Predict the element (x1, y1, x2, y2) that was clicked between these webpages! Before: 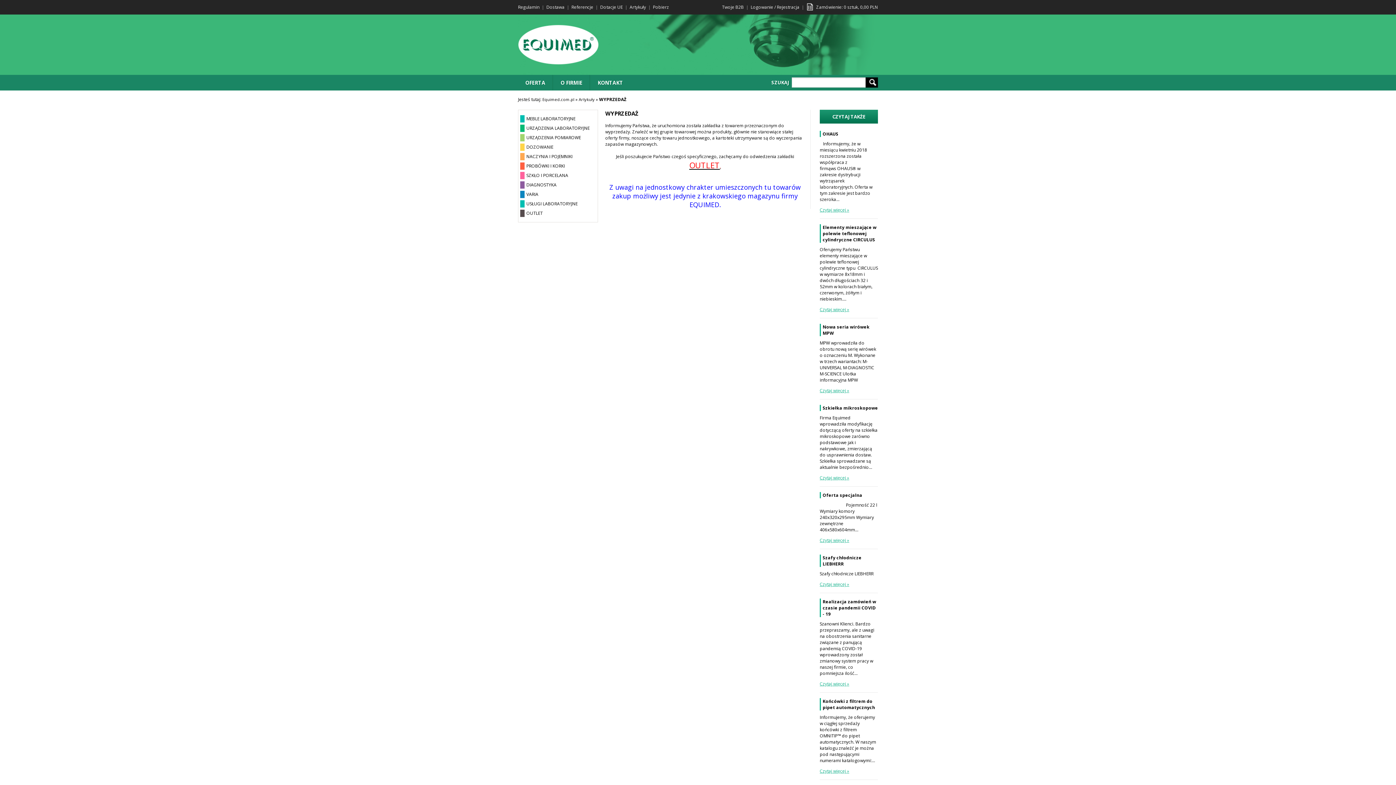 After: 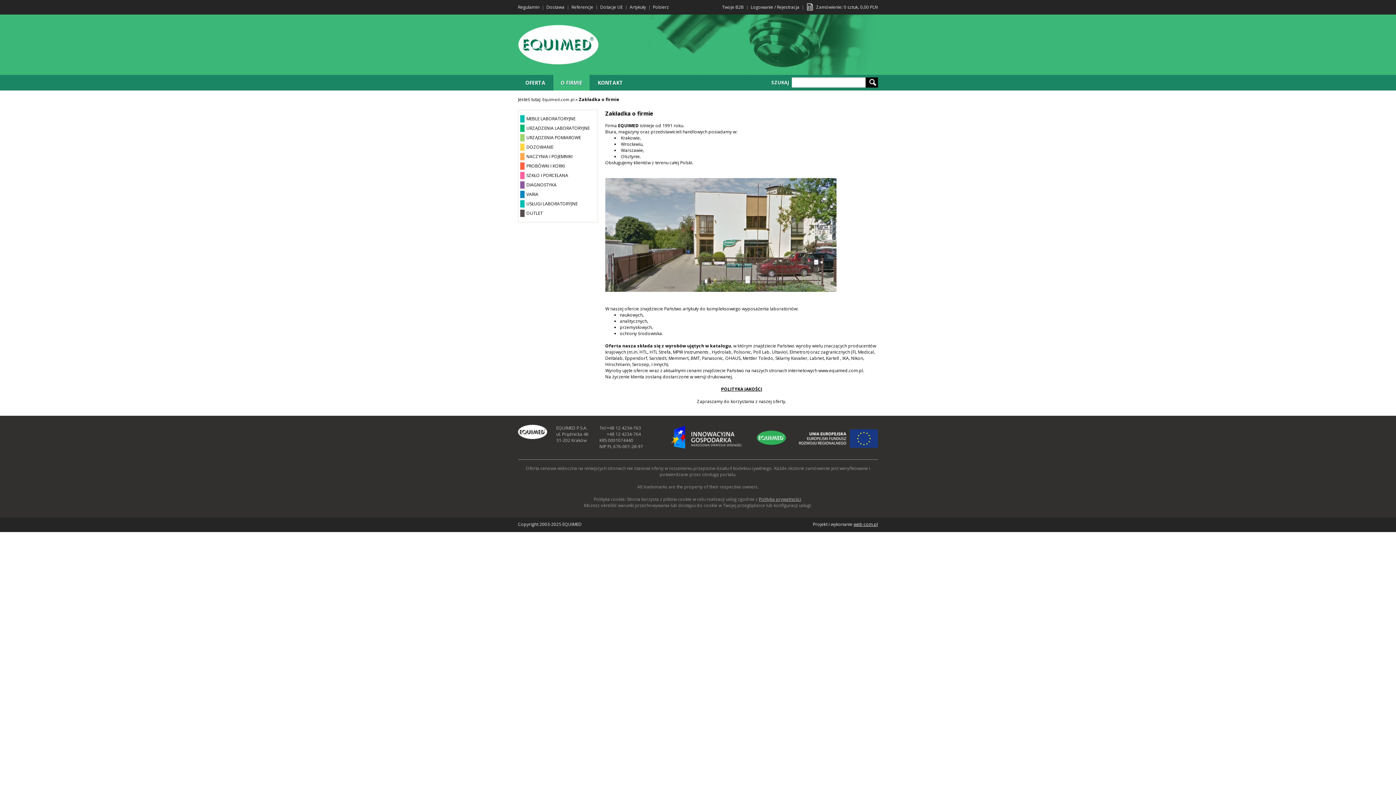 Action: label: O FIRMIE bbox: (553, 74, 590, 90)